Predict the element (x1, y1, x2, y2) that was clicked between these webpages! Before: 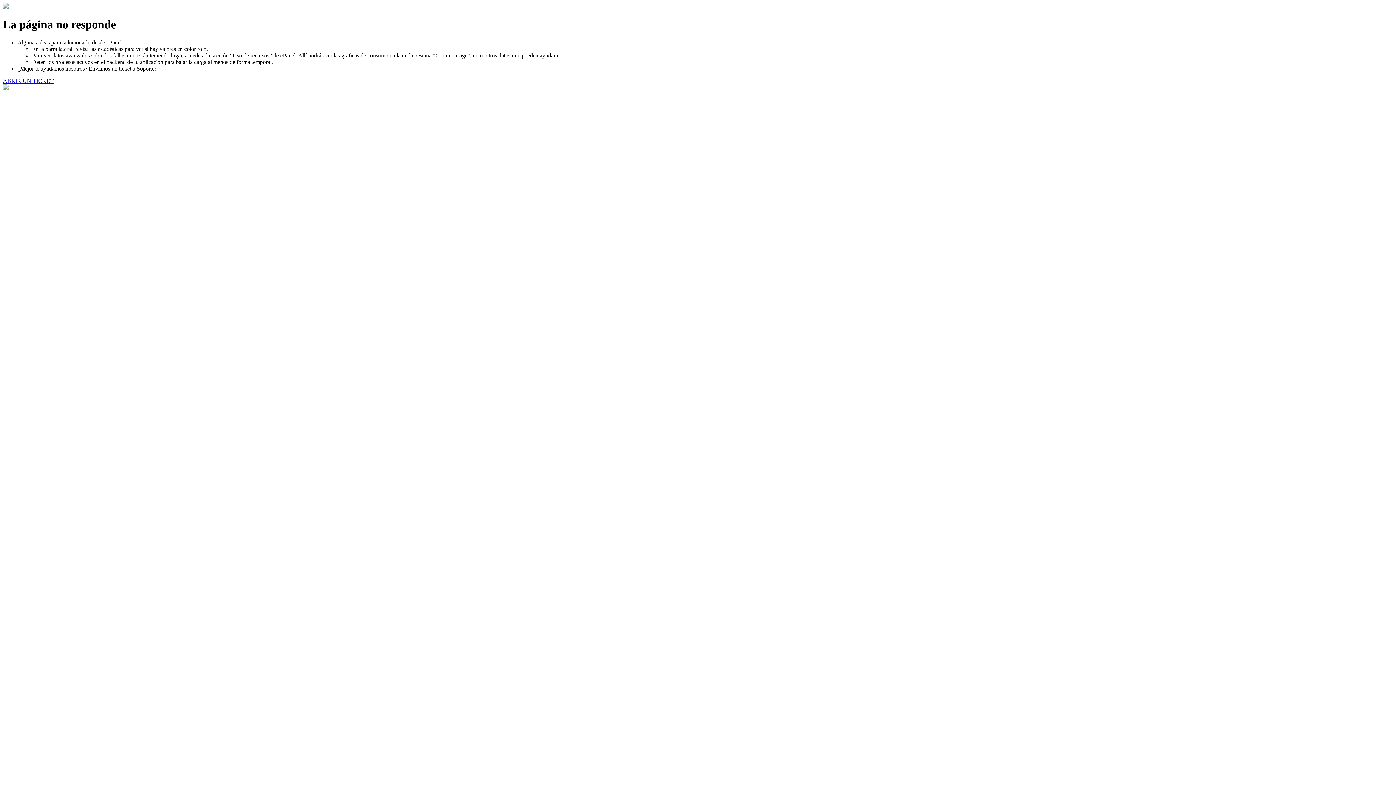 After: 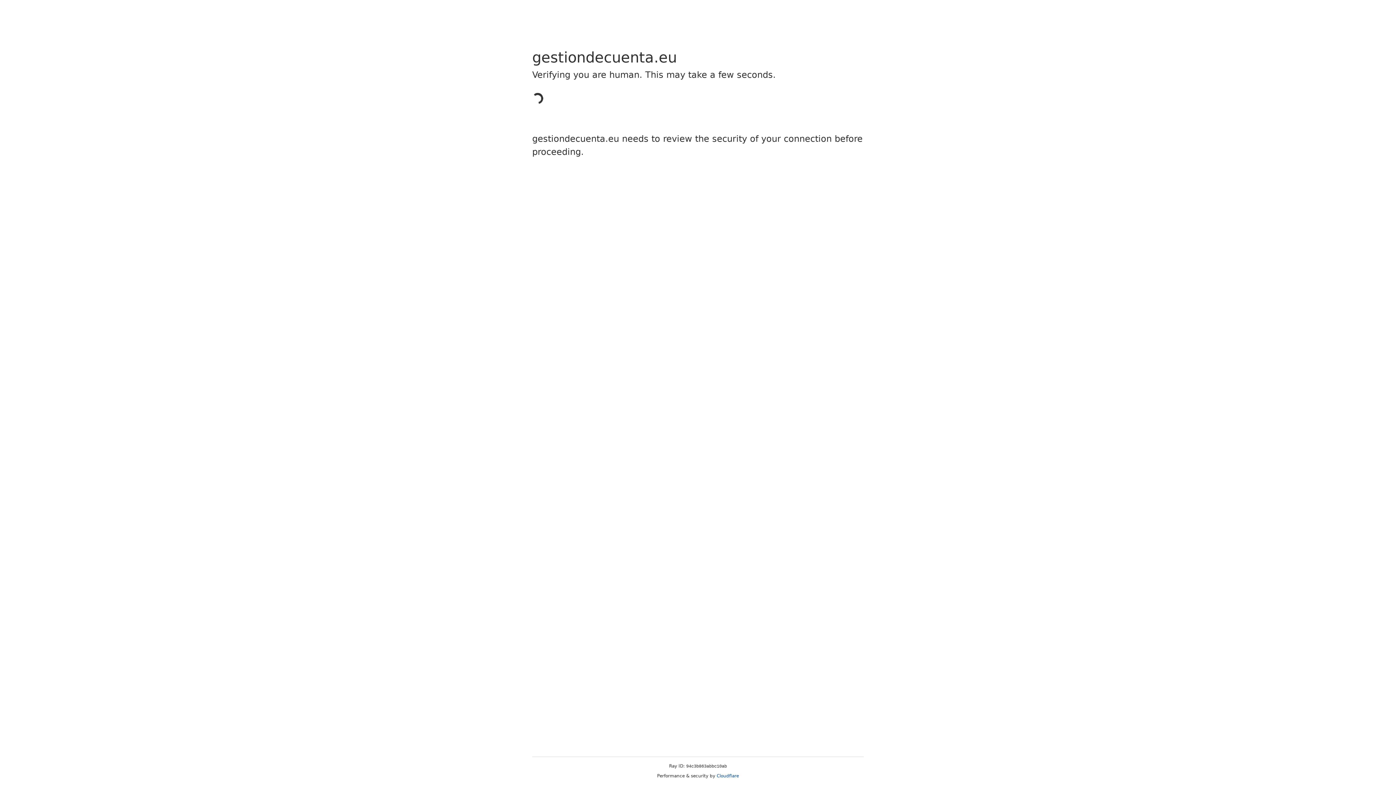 Action: bbox: (2, 77, 53, 83) label: ABRIR UN TICKET